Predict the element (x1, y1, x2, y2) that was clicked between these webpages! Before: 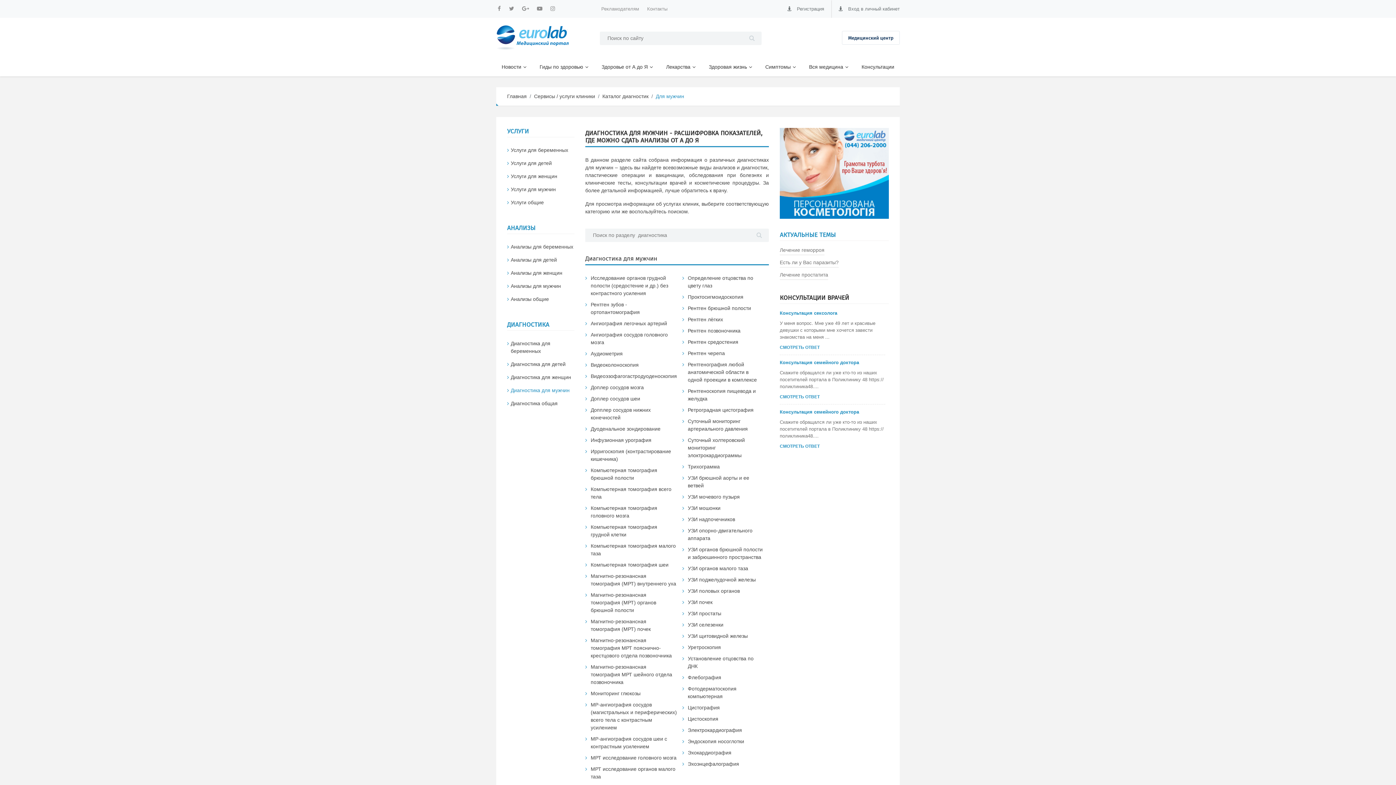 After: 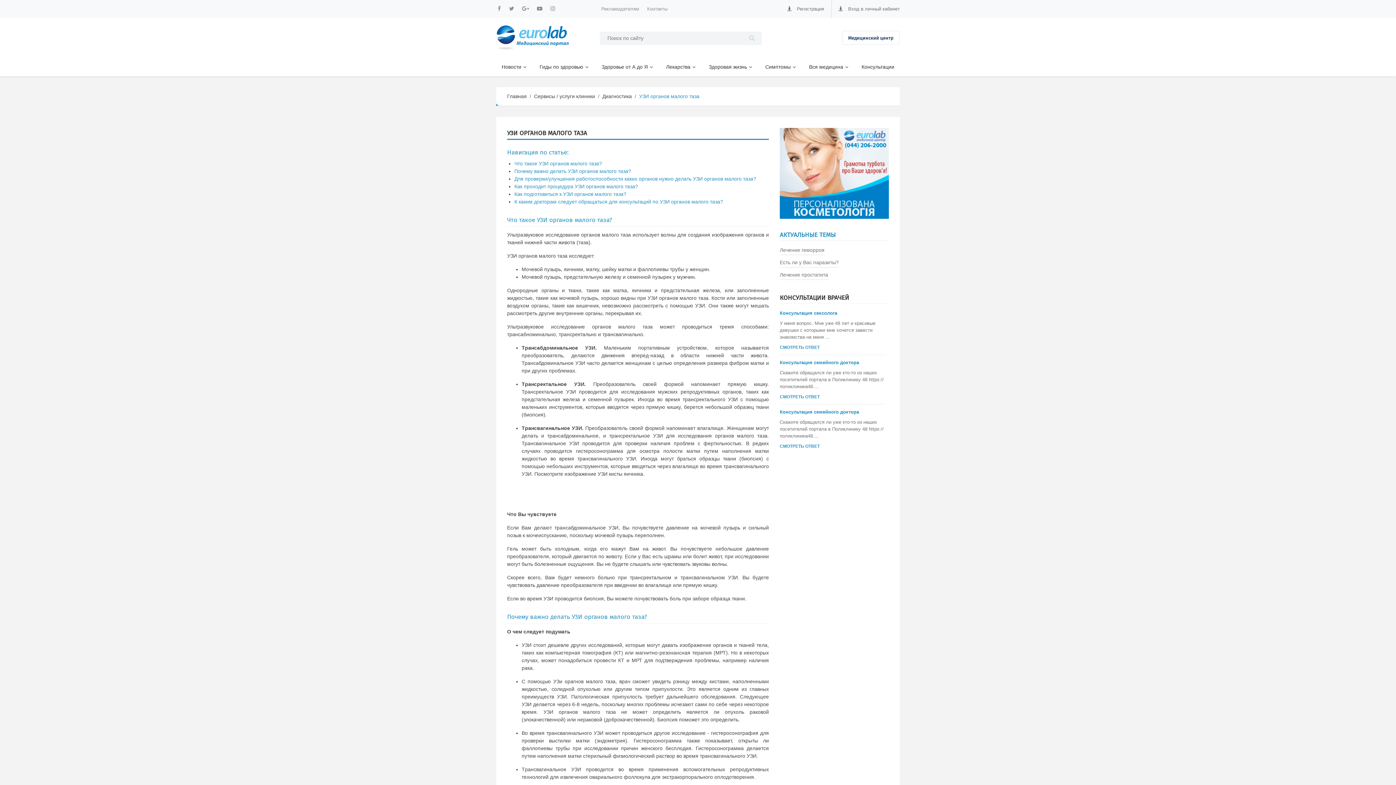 Action: label: УЗИ органов малого таза bbox: (688, 565, 748, 571)